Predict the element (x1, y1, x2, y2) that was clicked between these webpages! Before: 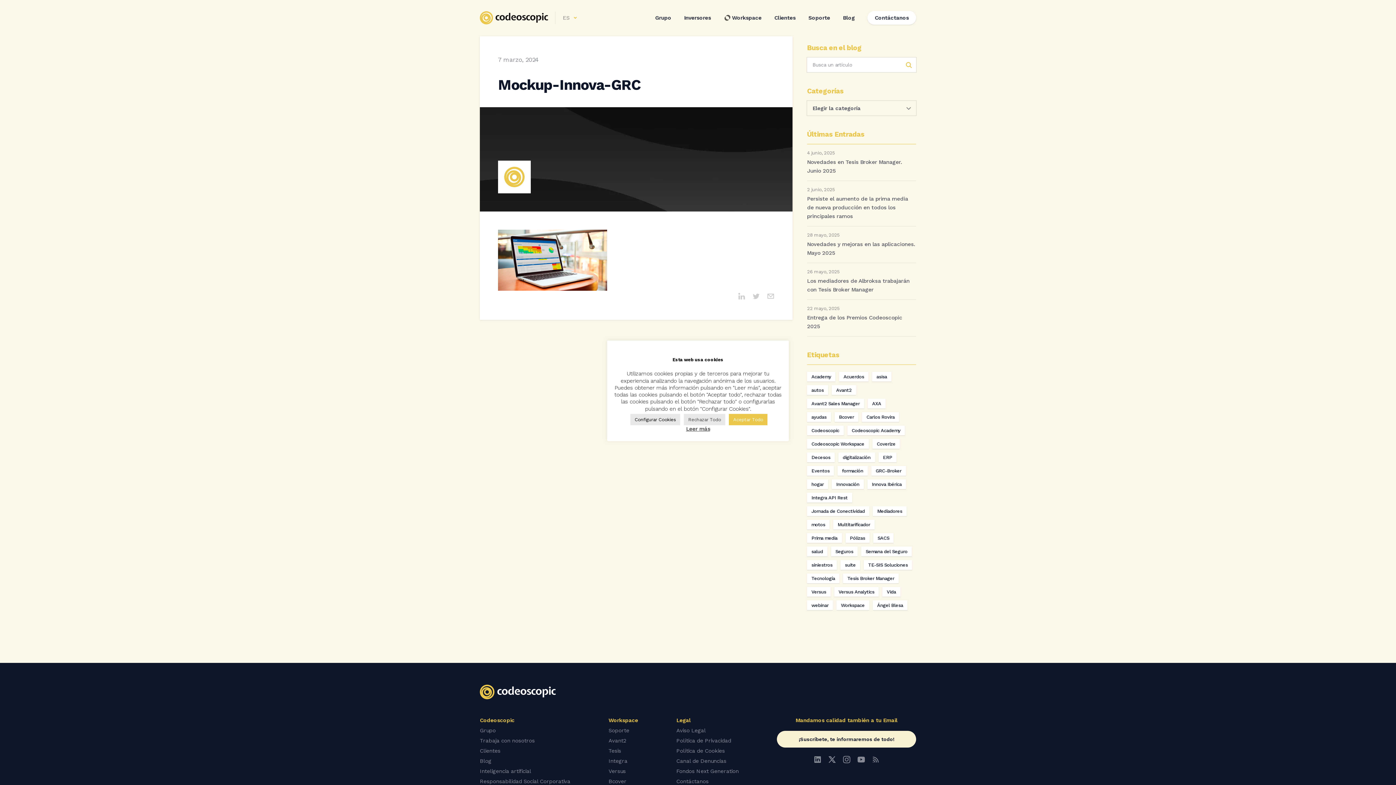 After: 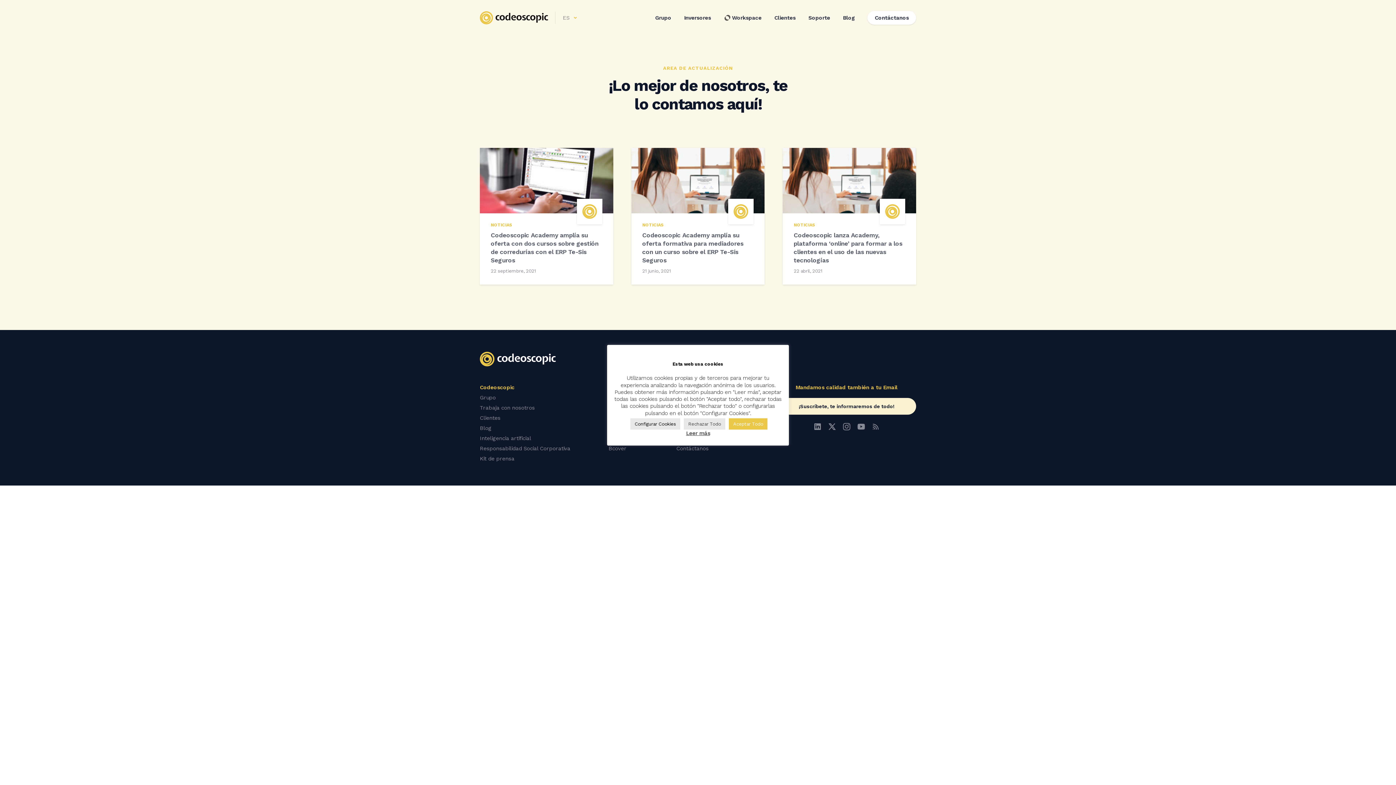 Action: bbox: (807, 372, 835, 381) label: Academy